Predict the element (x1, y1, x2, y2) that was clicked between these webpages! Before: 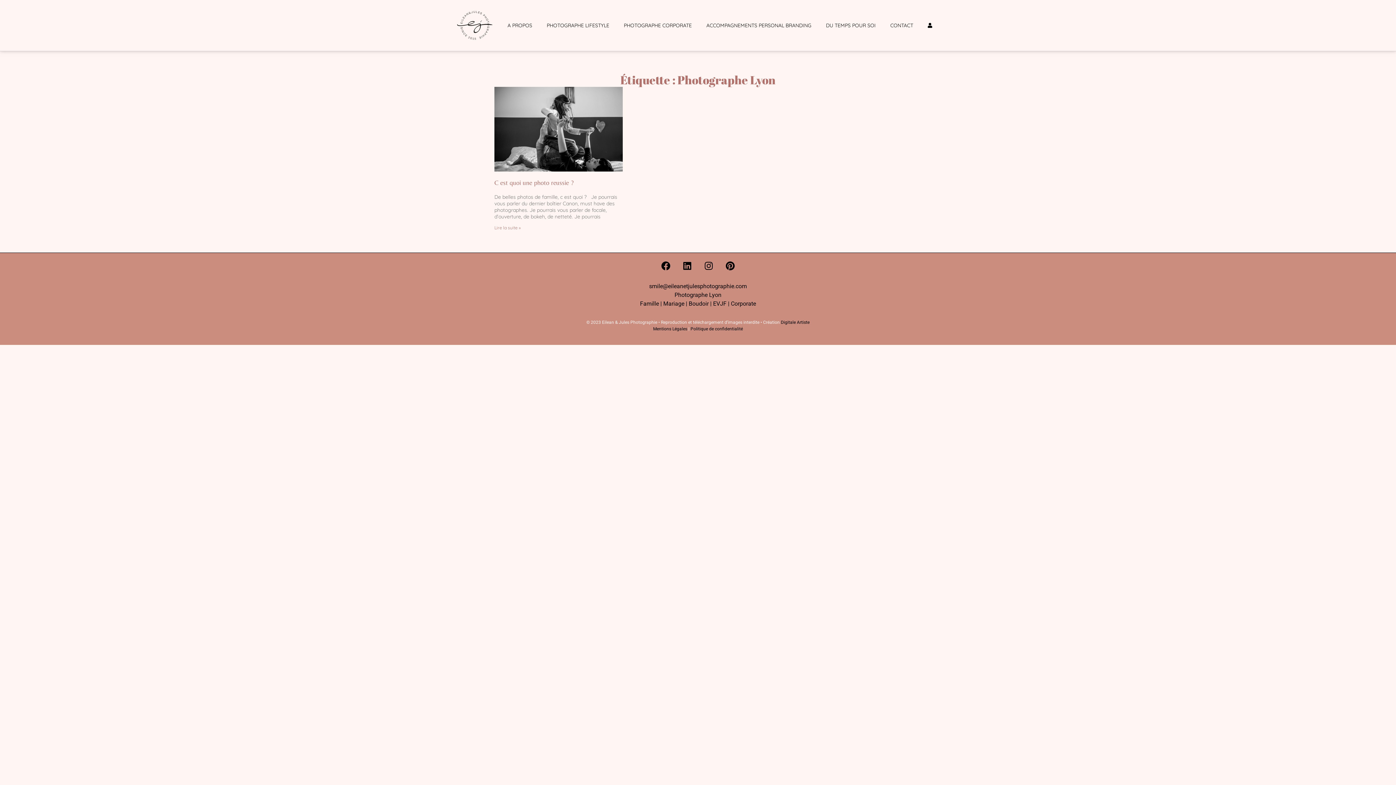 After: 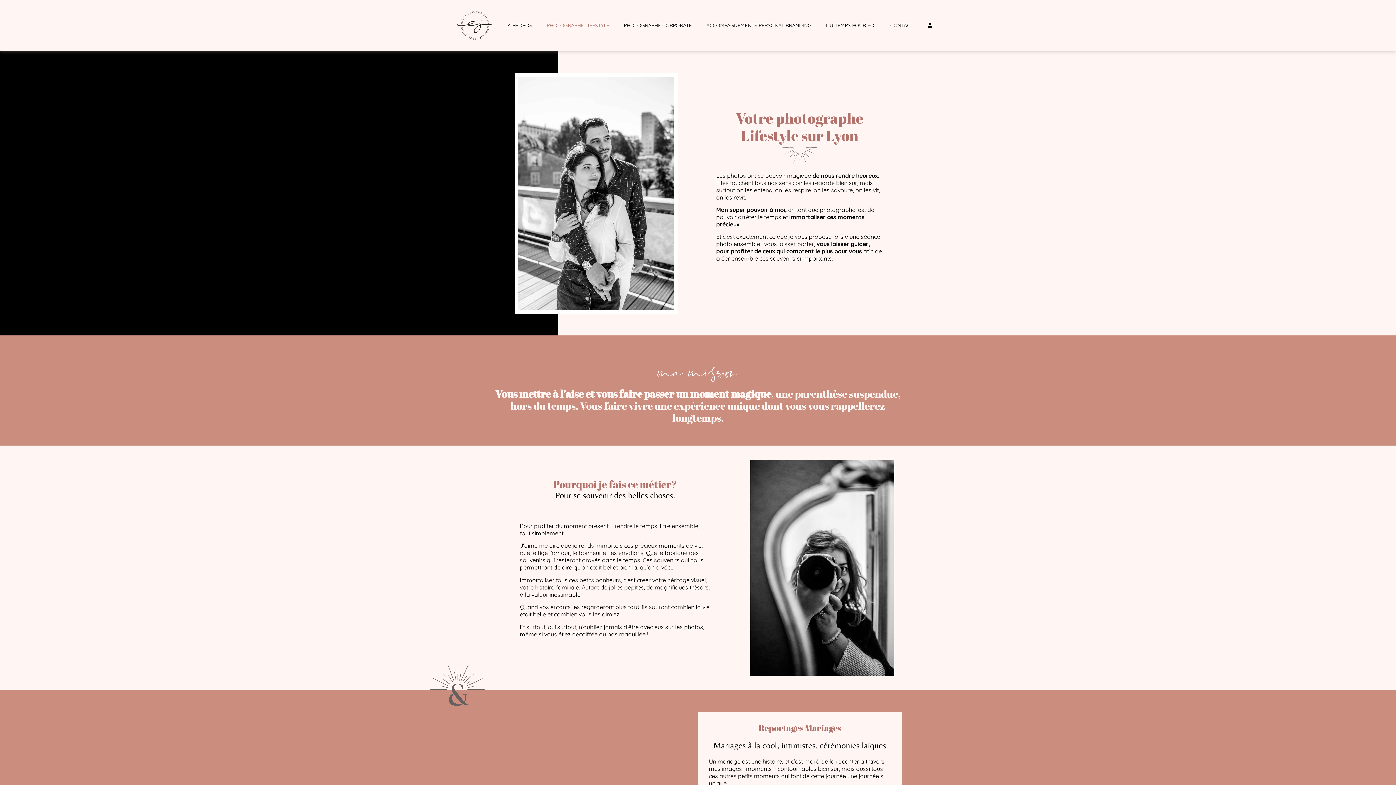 Action: bbox: (539, 17, 616, 33) label: PHOTOGRAPHE LIFESTYLE